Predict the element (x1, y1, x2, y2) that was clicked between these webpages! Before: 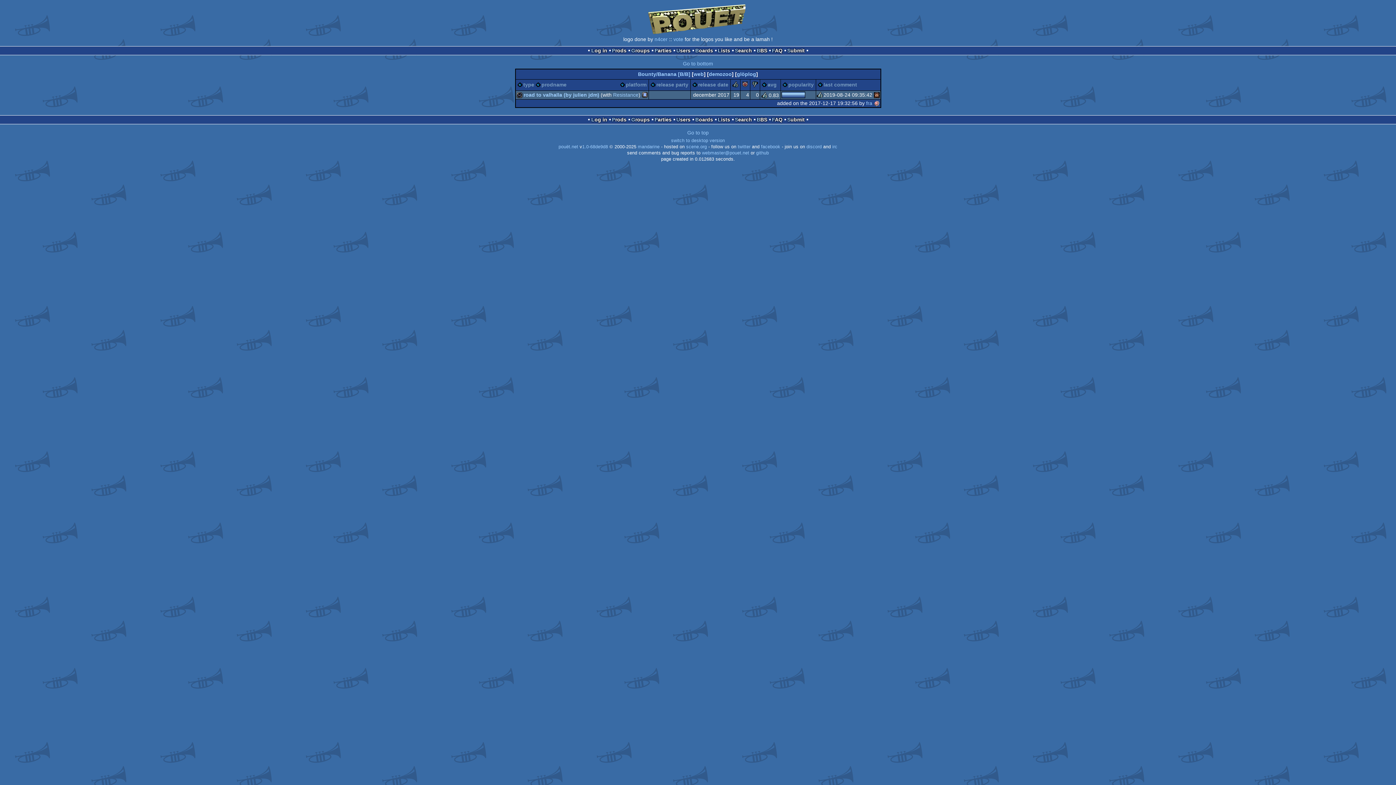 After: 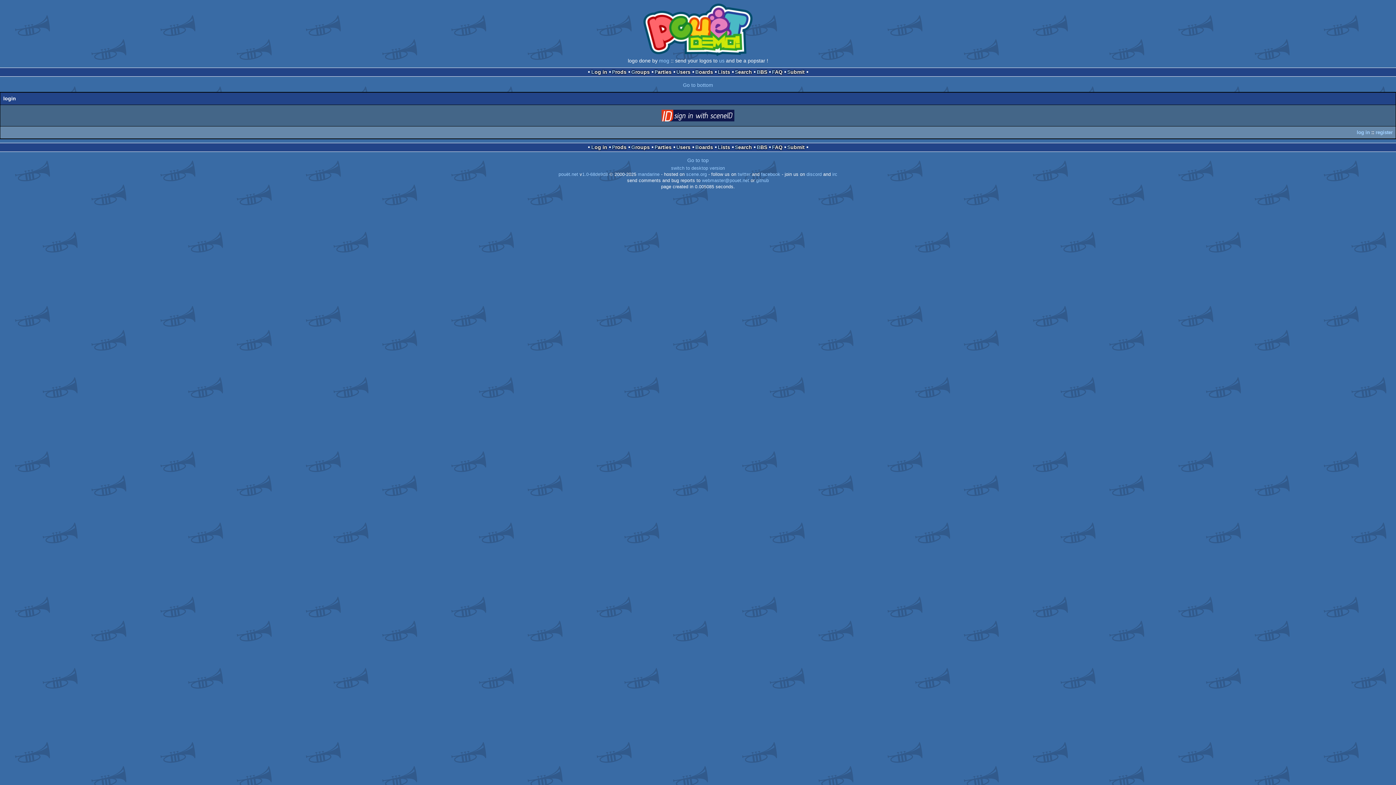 Action: bbox: (673, 36, 683, 42) label: vote